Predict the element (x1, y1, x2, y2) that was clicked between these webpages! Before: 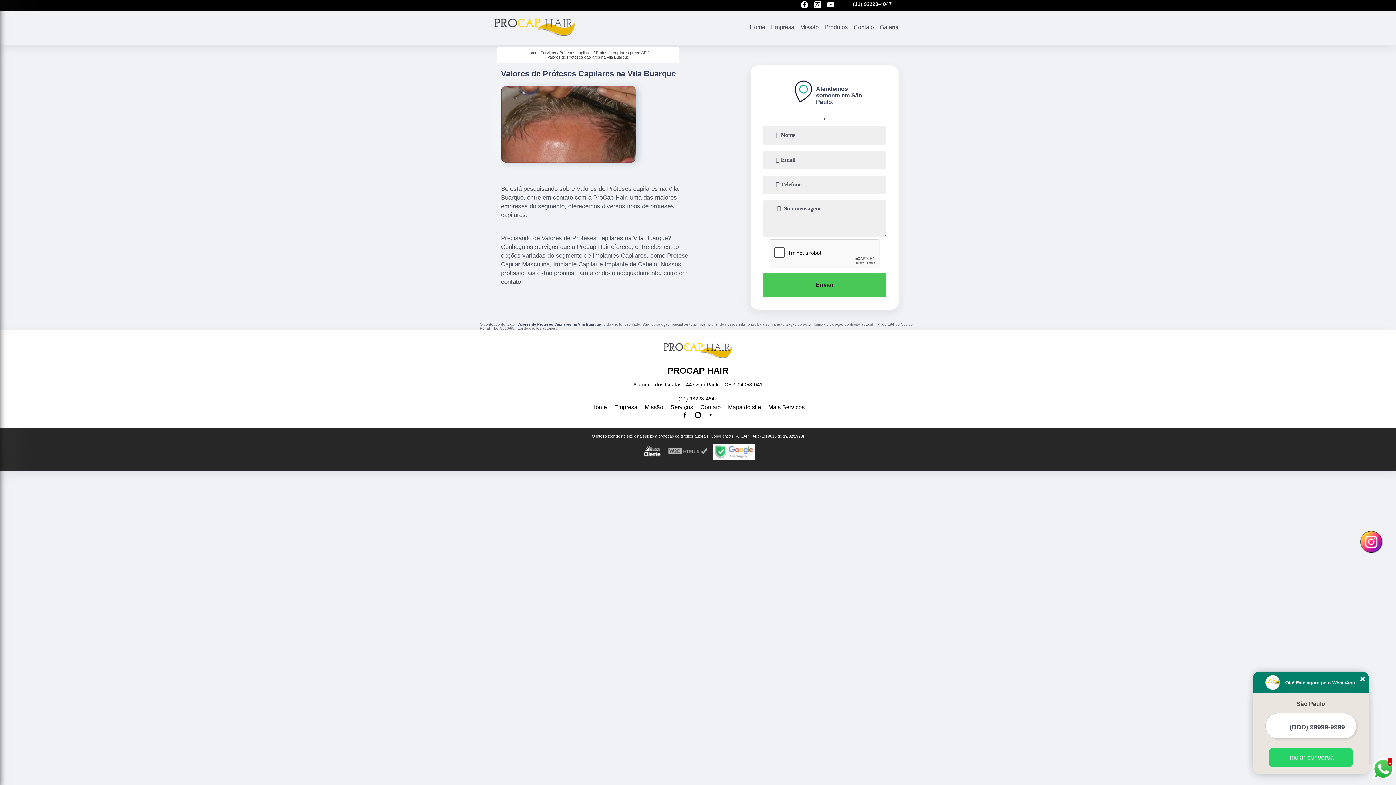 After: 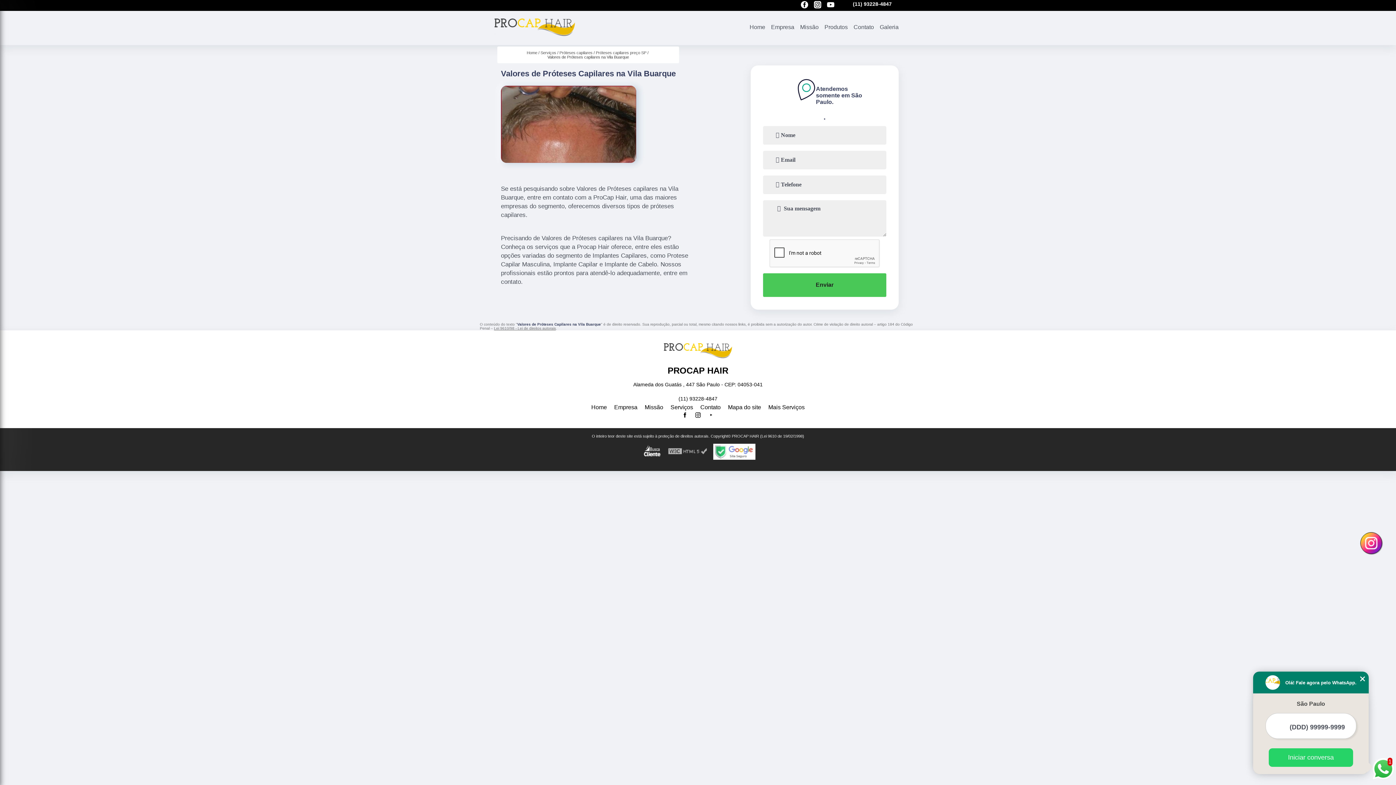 Action: bbox: (494, 326, 556, 330) label: Lei 9610/98 - Lei de direitos autorais